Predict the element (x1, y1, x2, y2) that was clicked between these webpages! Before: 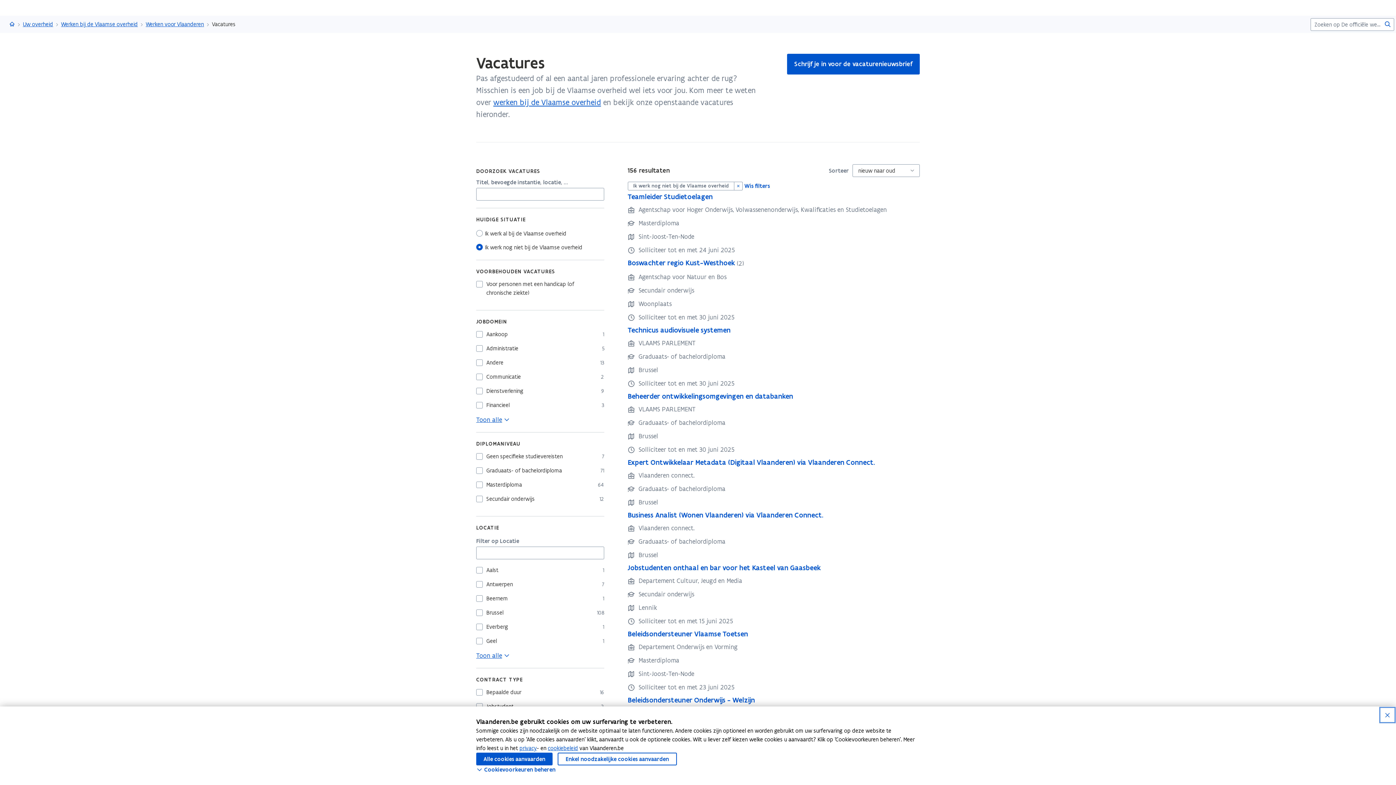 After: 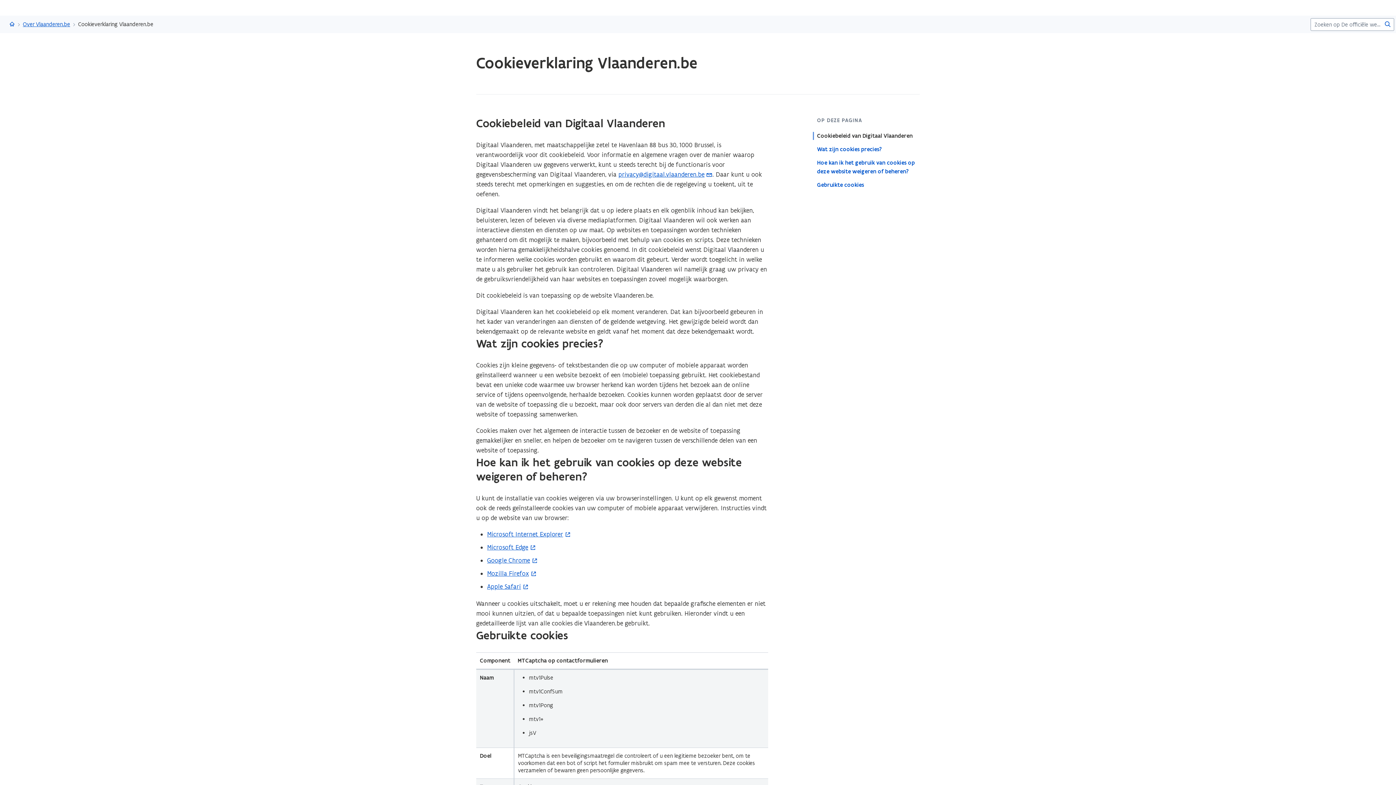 Action: label: cookiebeleid bbox: (548, 745, 578, 752)